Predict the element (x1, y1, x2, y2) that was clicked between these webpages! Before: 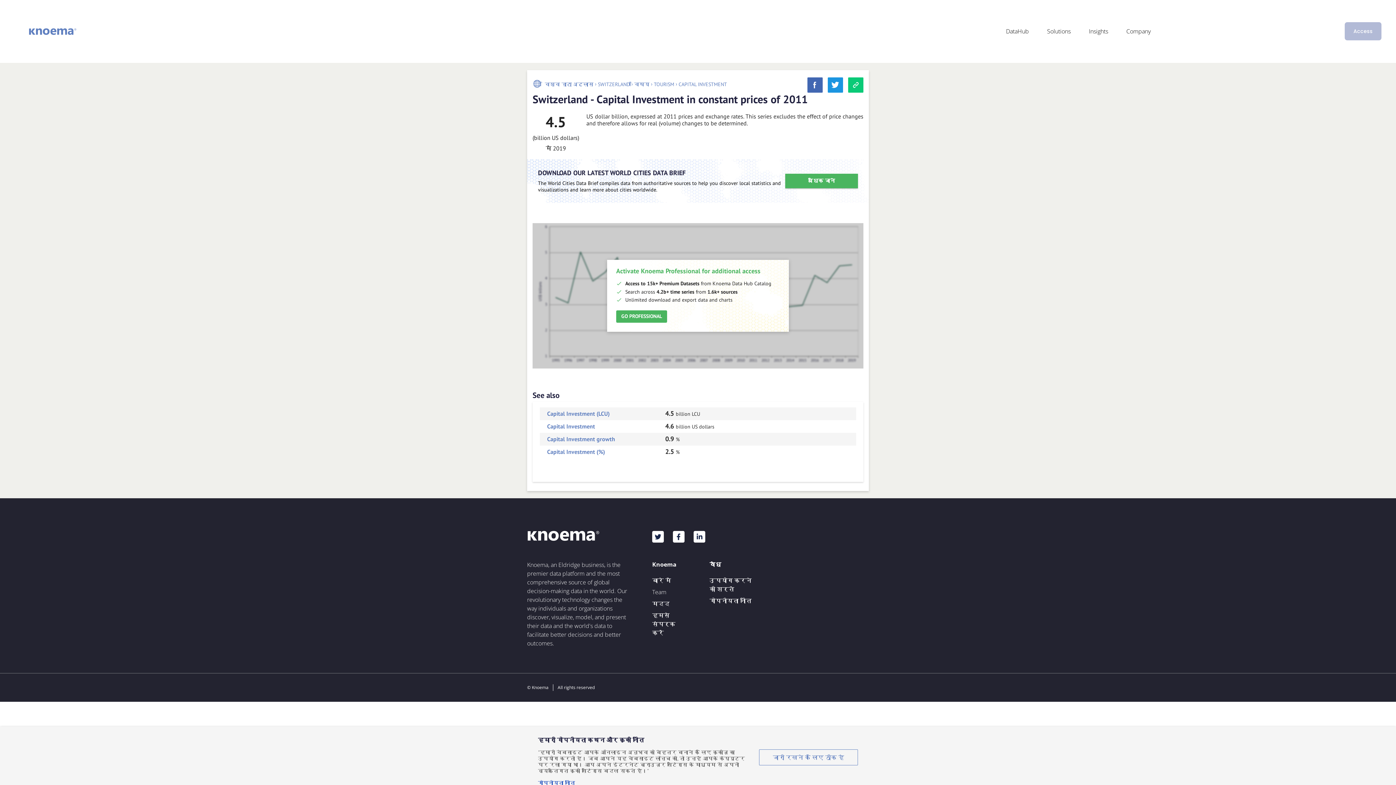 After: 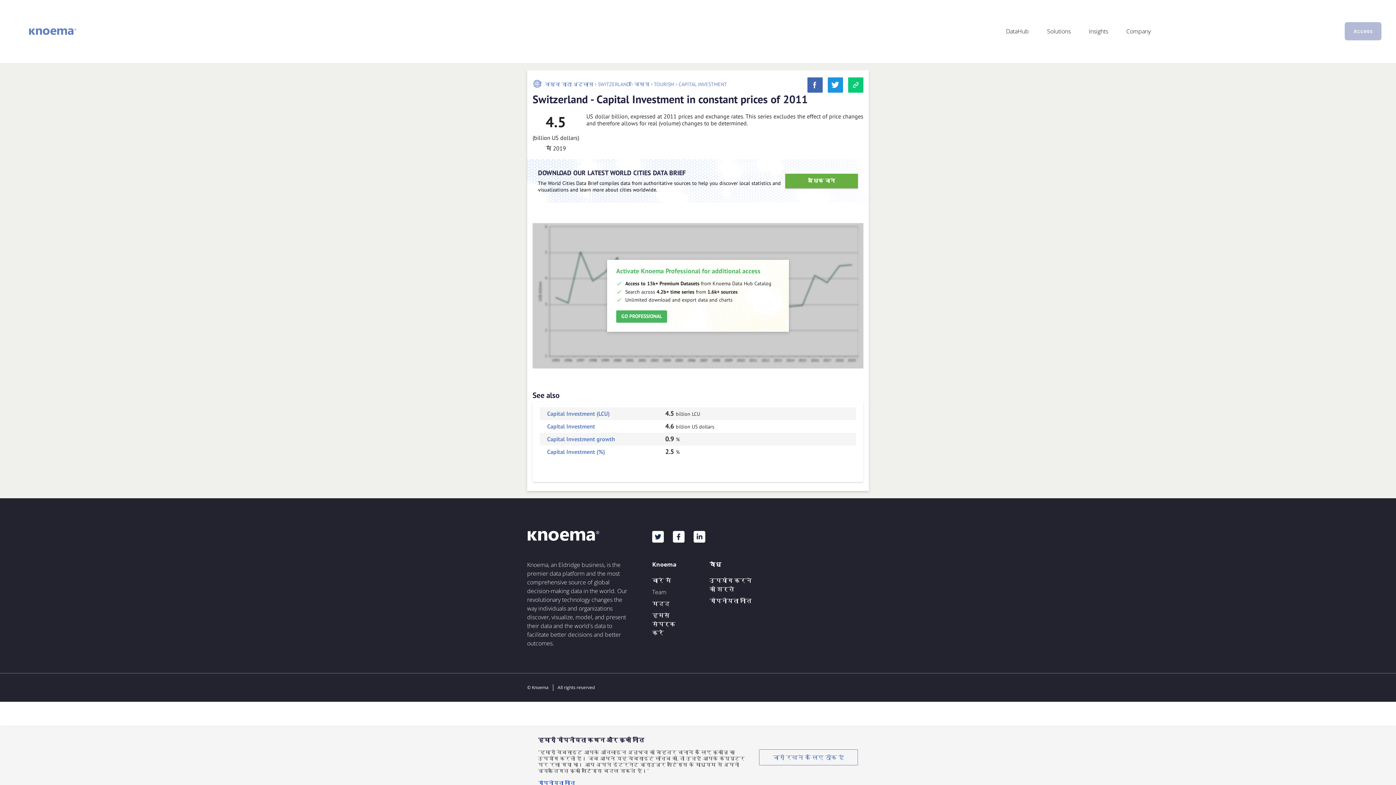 Action: label: अधिक जाने bbox: (785, 173, 858, 188)